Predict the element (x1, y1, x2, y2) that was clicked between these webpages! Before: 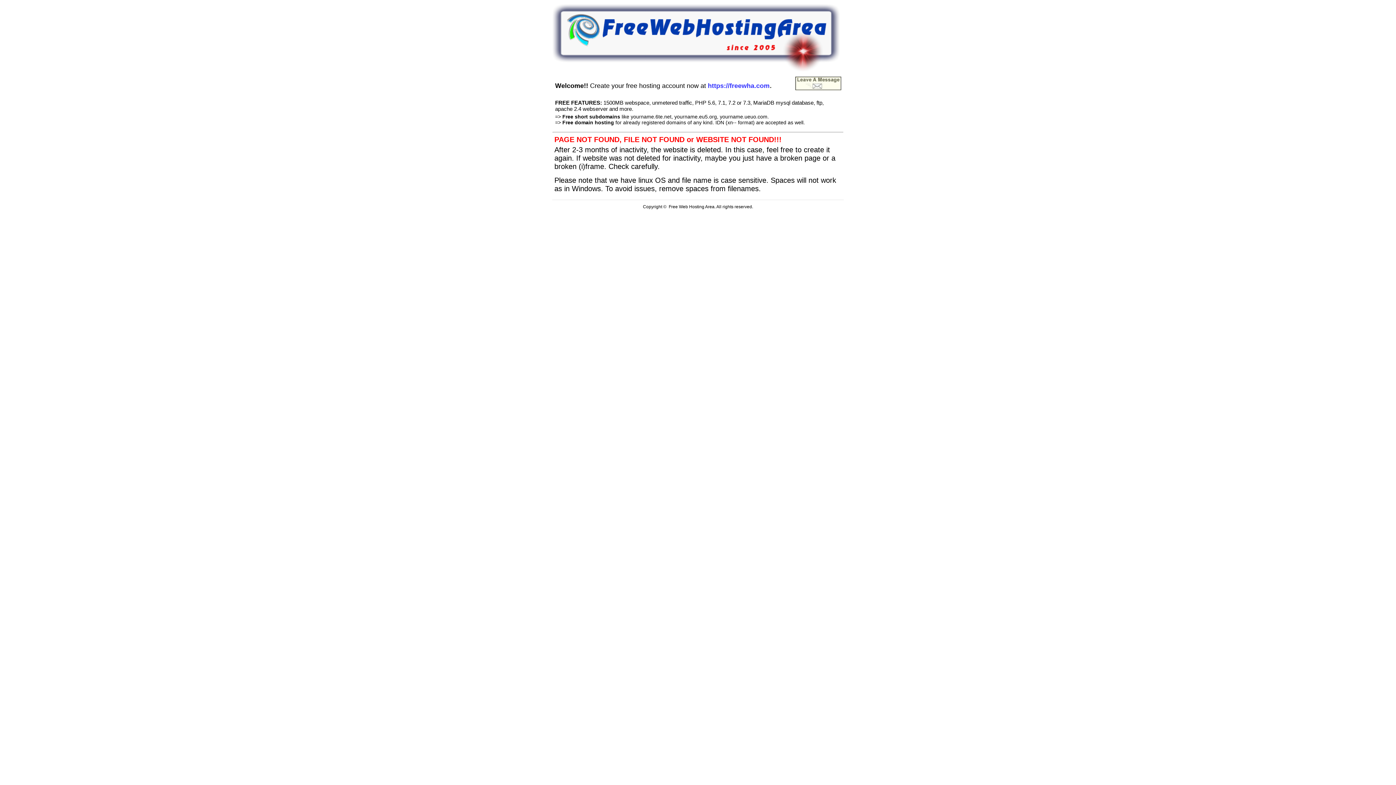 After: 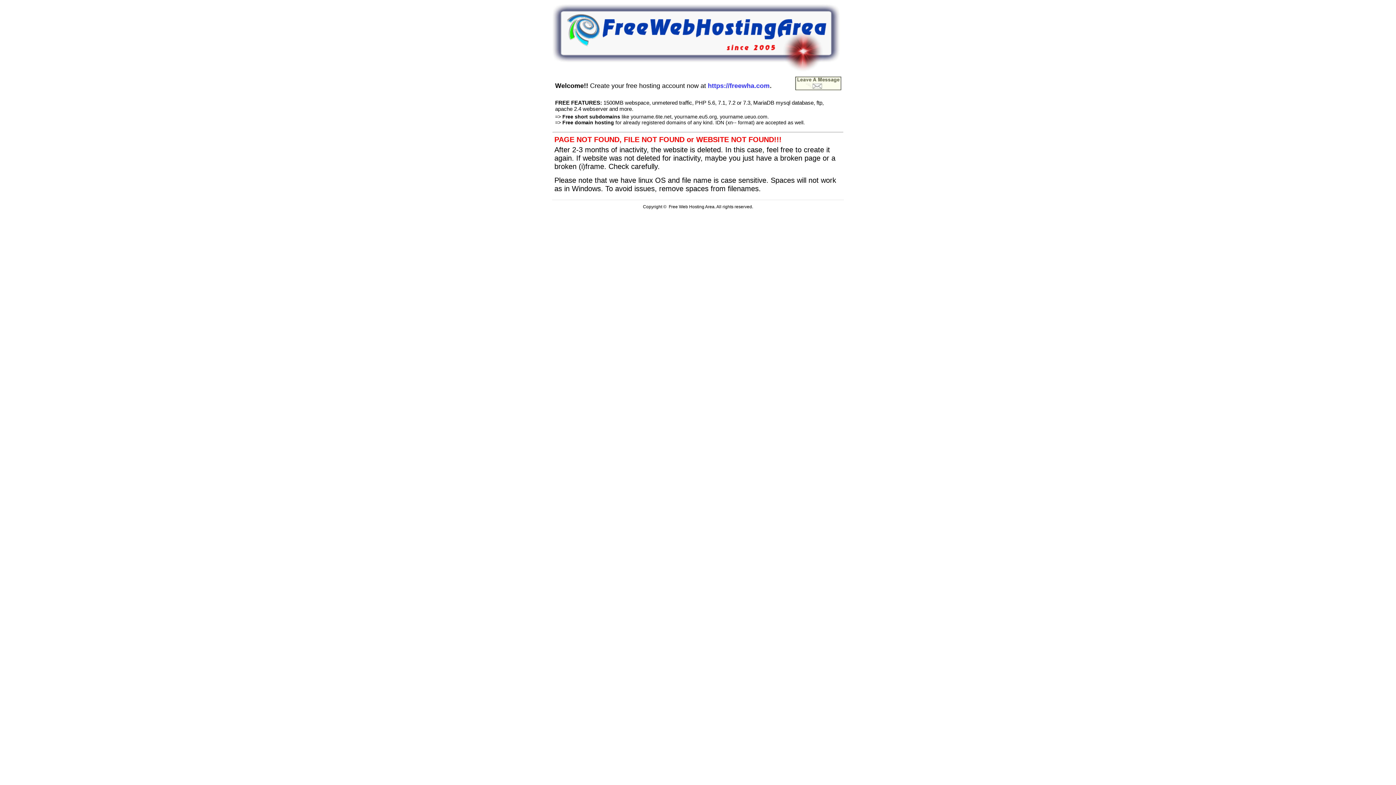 Action: bbox: (552, 66, 840, 72)